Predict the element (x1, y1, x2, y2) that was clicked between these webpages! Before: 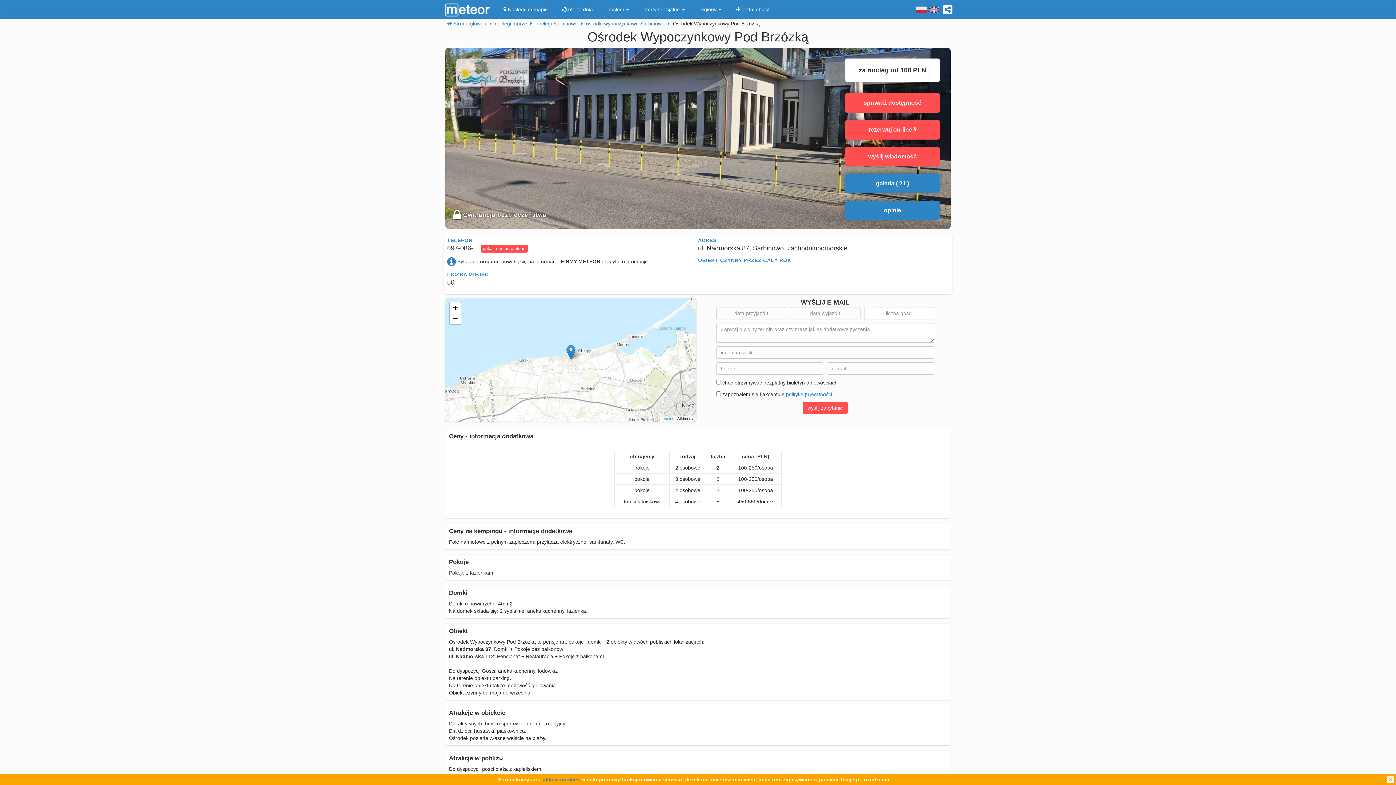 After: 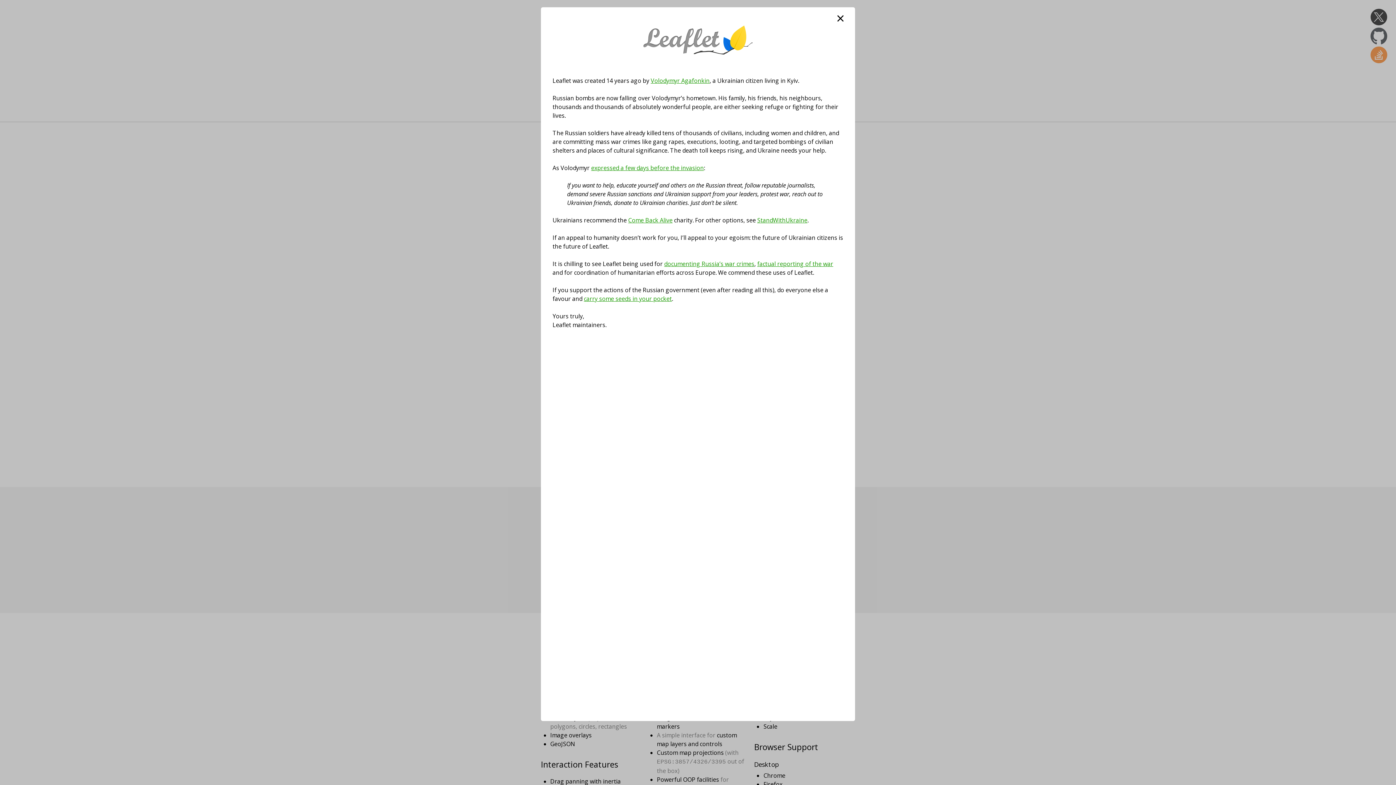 Action: bbox: (661, 416, 673, 421) label: Leaflet